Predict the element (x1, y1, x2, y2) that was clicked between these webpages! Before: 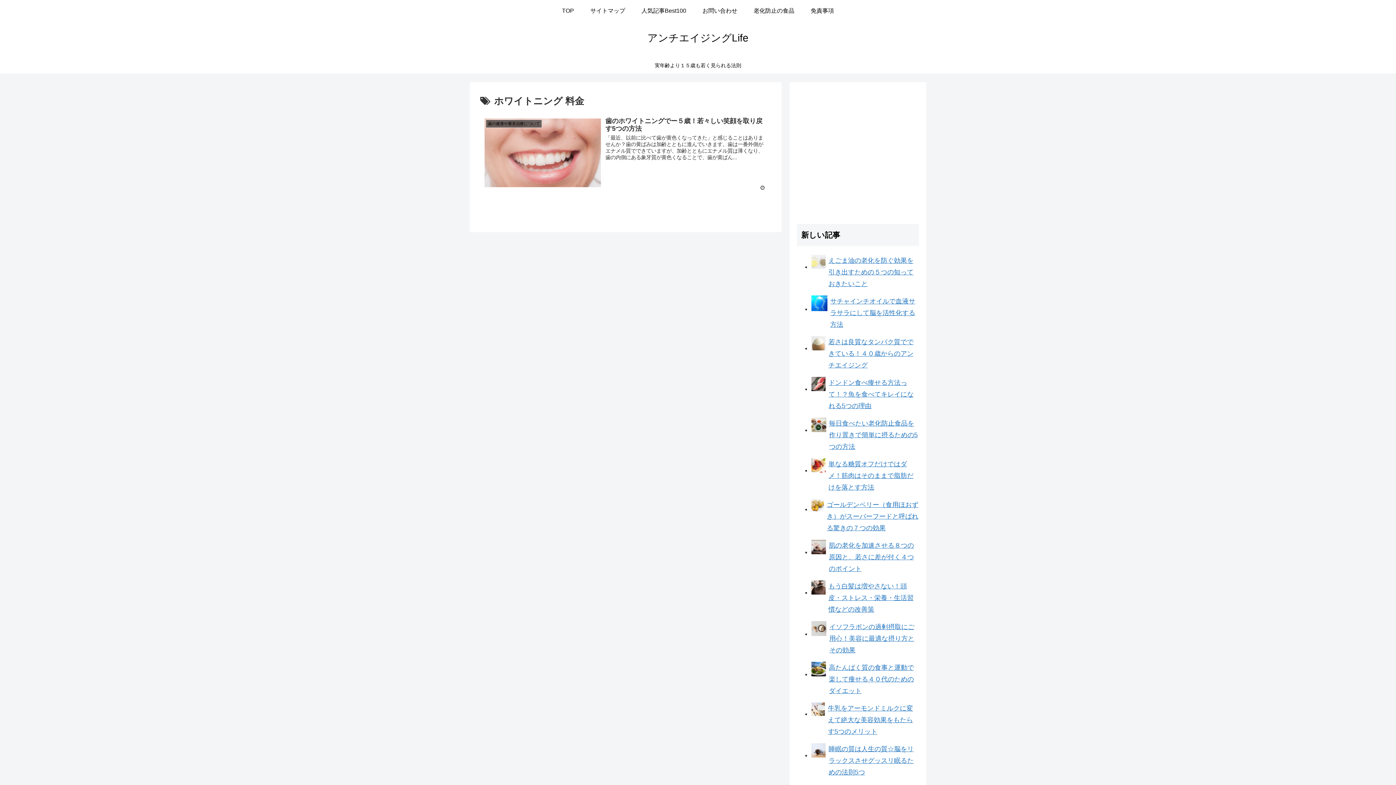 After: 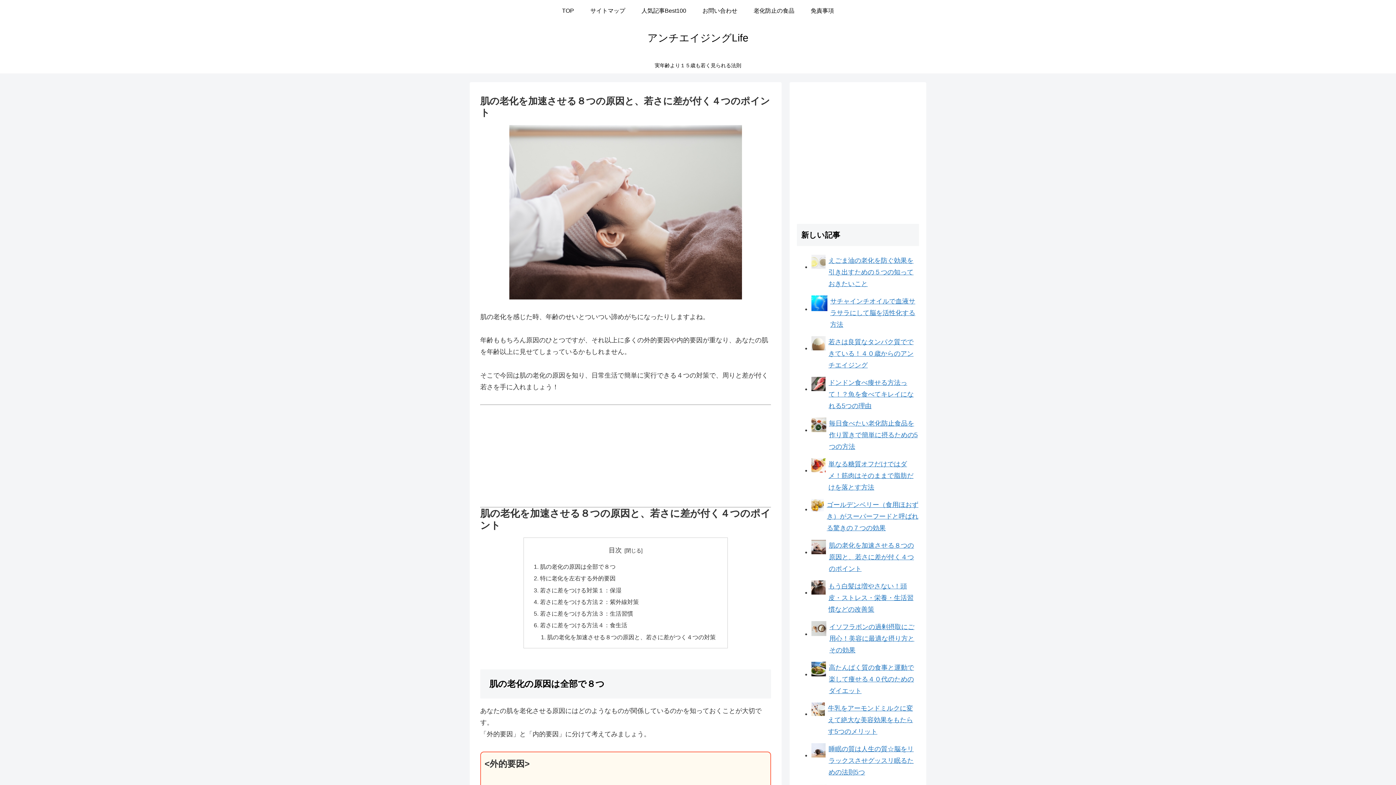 Action: label: 肌の老化を加速させる８つの原因と、若さに差が付く４つのポイント bbox: (811, 537, 919, 577)